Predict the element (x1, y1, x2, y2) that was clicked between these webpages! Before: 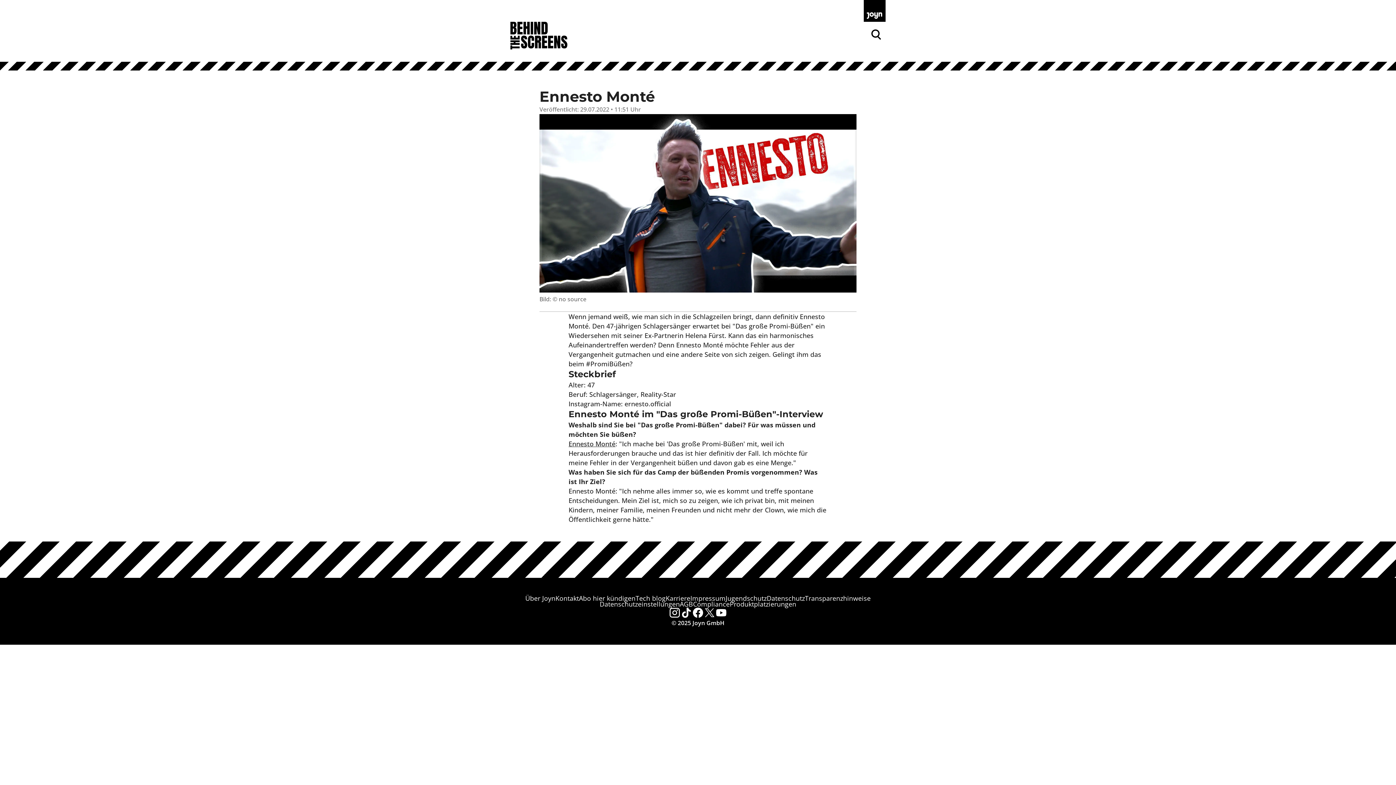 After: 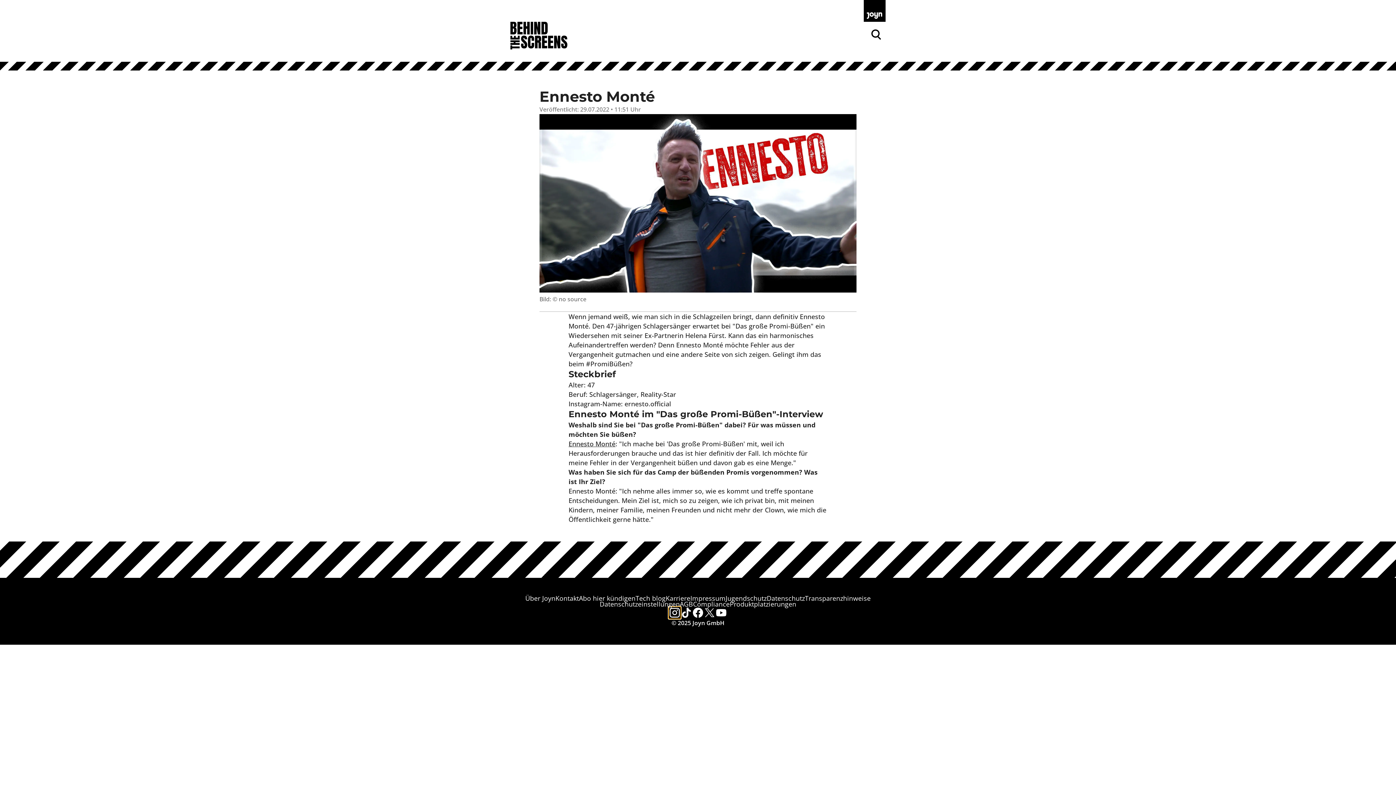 Action: bbox: (669, 607, 680, 618) label: instagram